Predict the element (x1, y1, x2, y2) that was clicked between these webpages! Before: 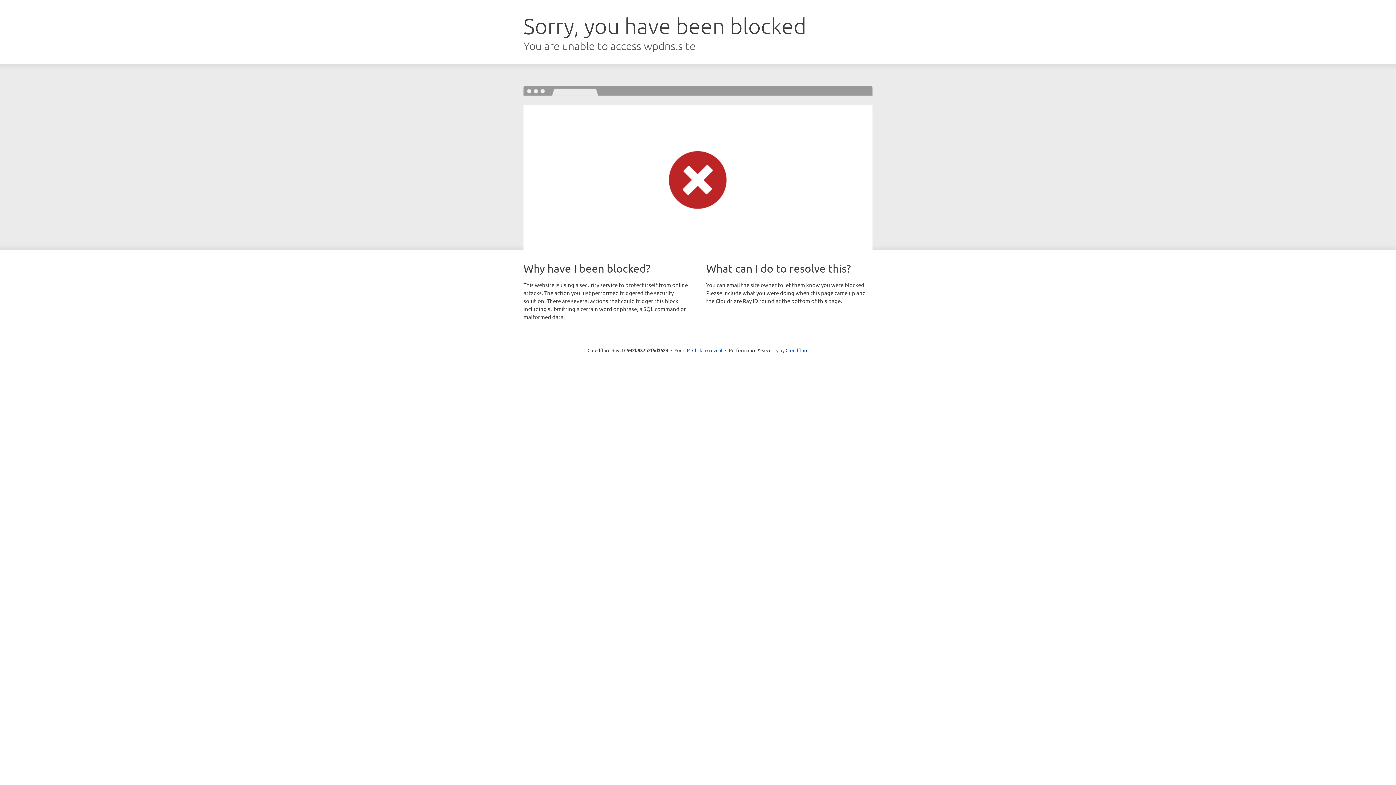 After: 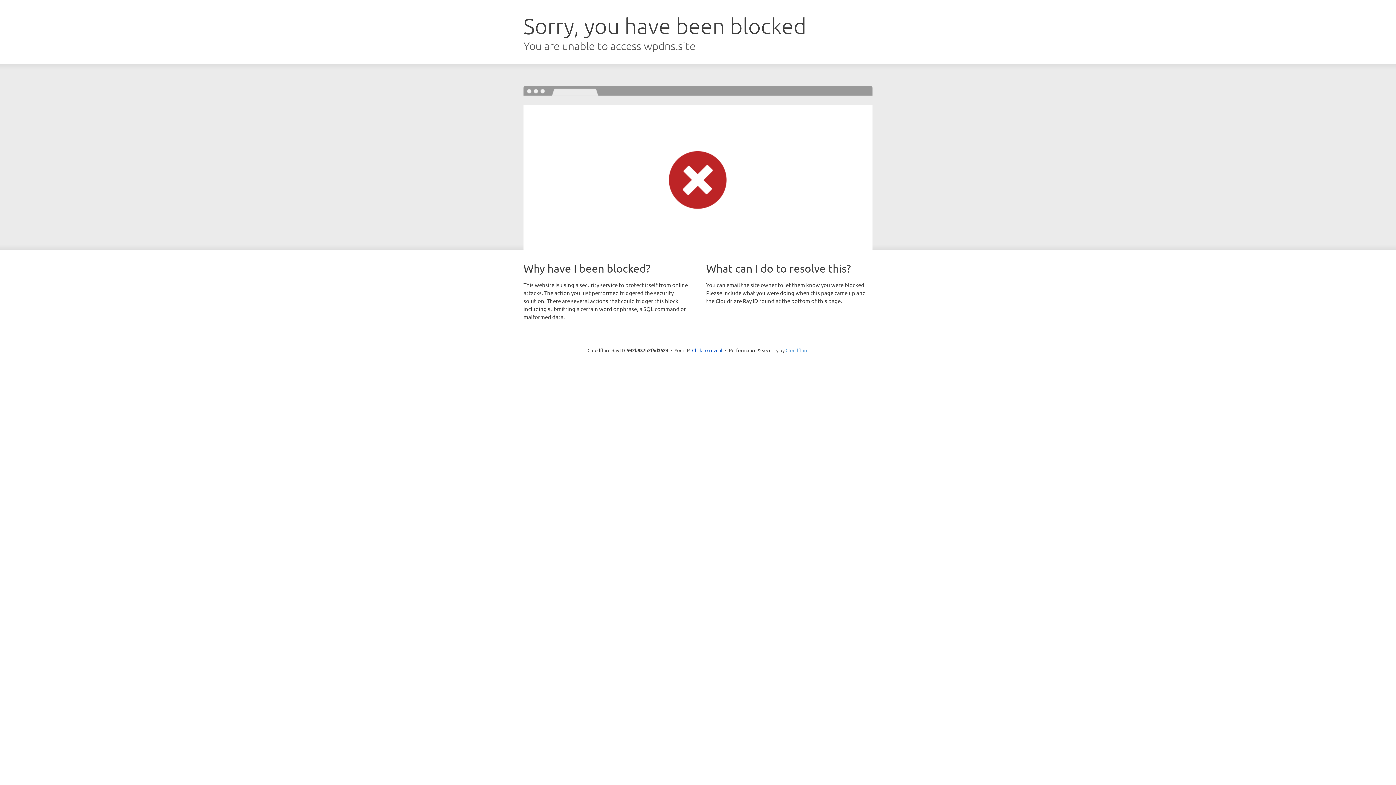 Action: label: Cloudflare bbox: (785, 347, 808, 353)